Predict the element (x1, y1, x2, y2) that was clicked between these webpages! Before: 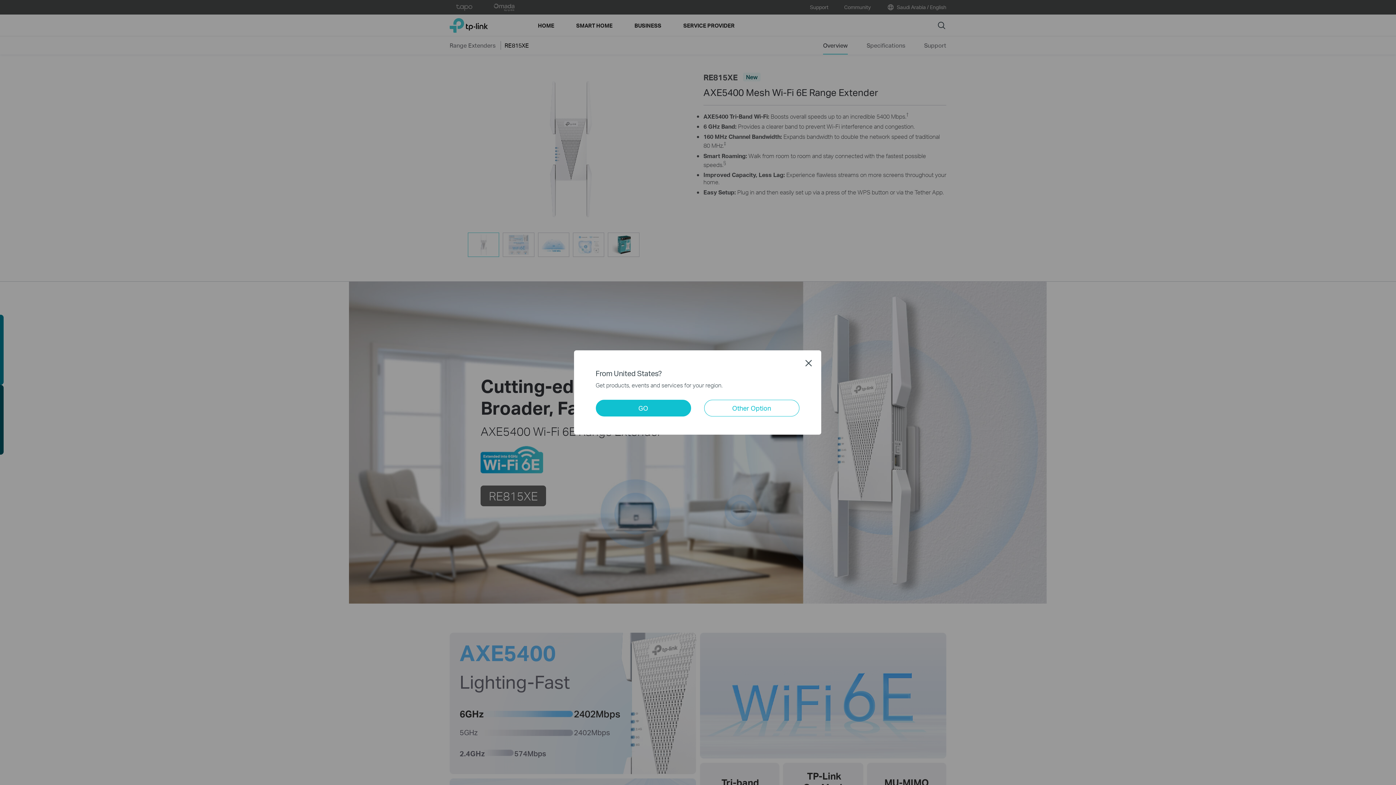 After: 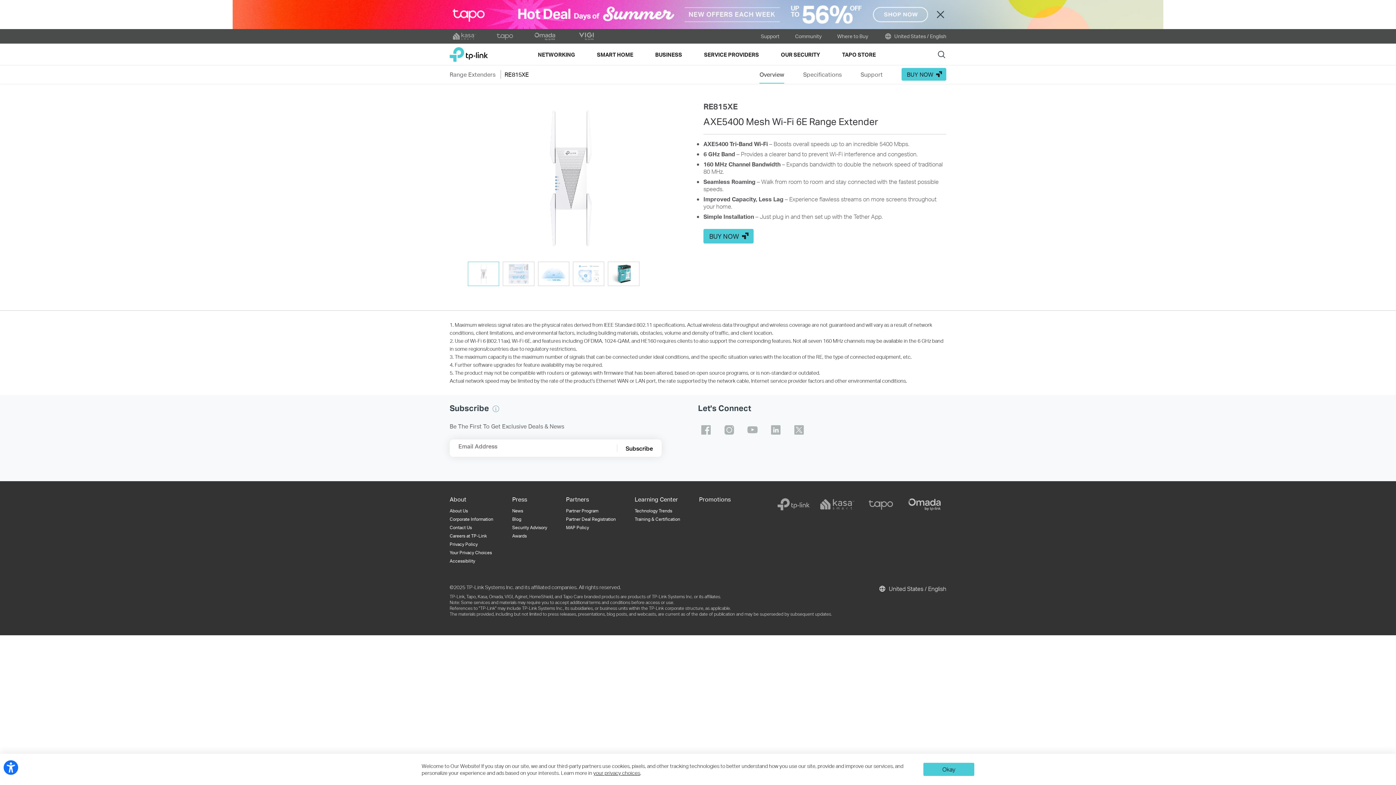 Action: bbox: (595, 400, 691, 416) label: GO